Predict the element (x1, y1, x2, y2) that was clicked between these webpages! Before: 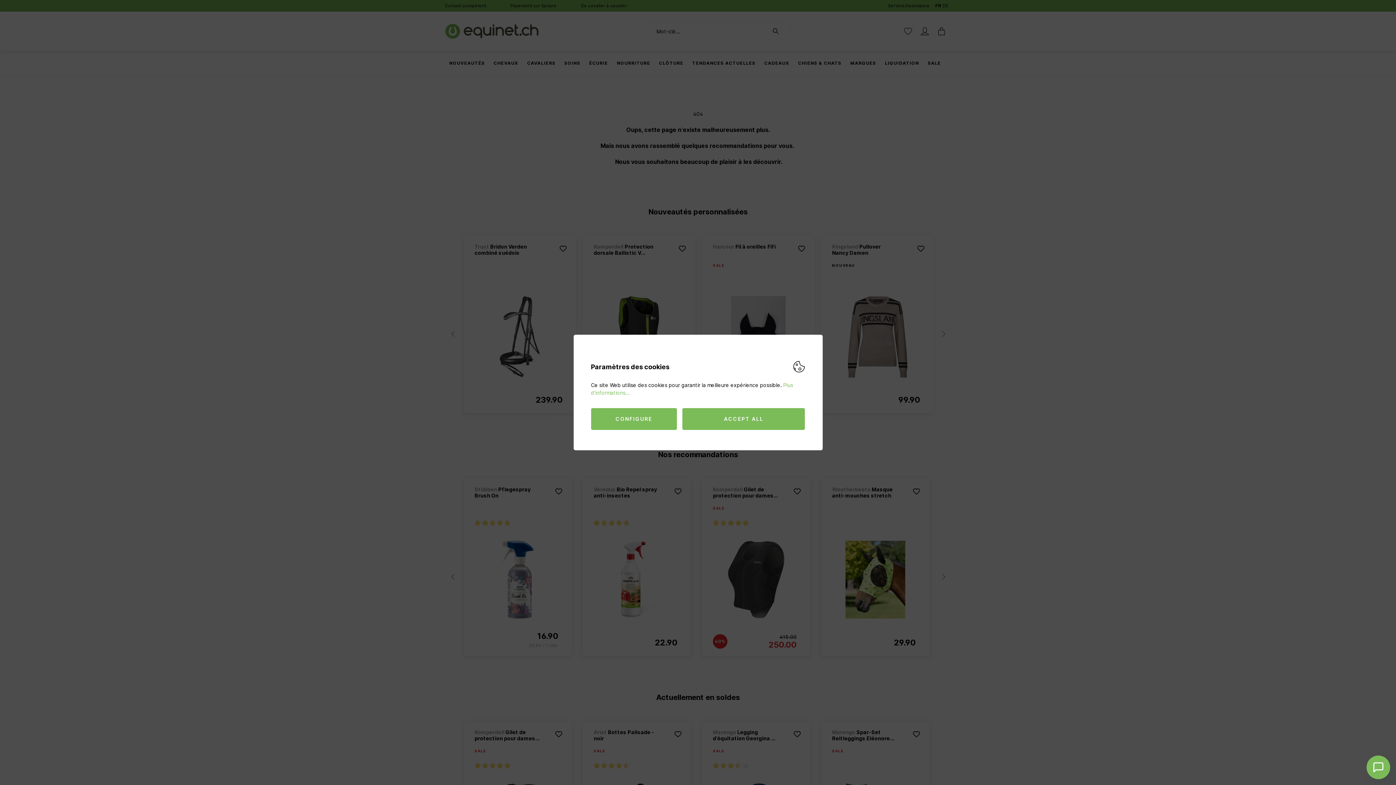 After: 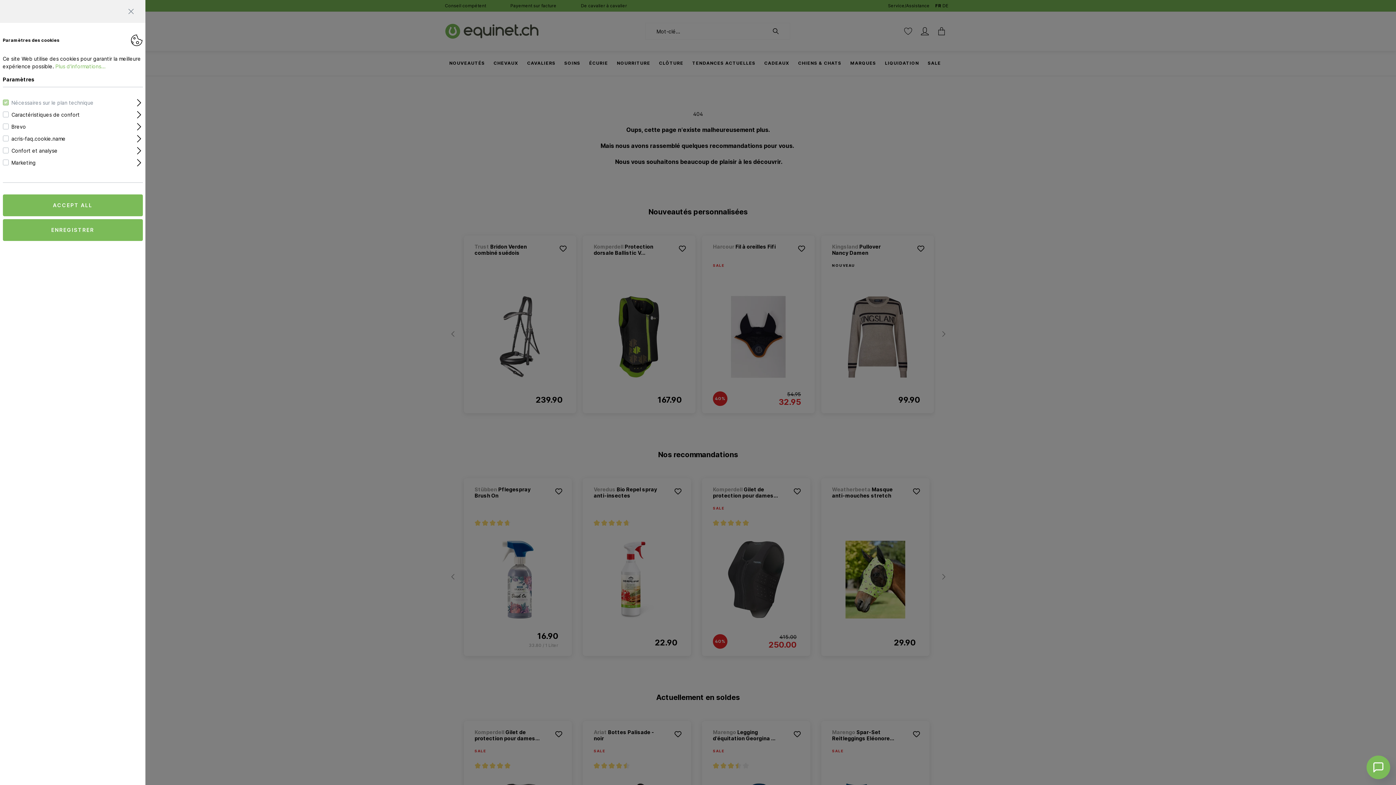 Action: bbox: (591, 408, 677, 430) label: CONFIGURE